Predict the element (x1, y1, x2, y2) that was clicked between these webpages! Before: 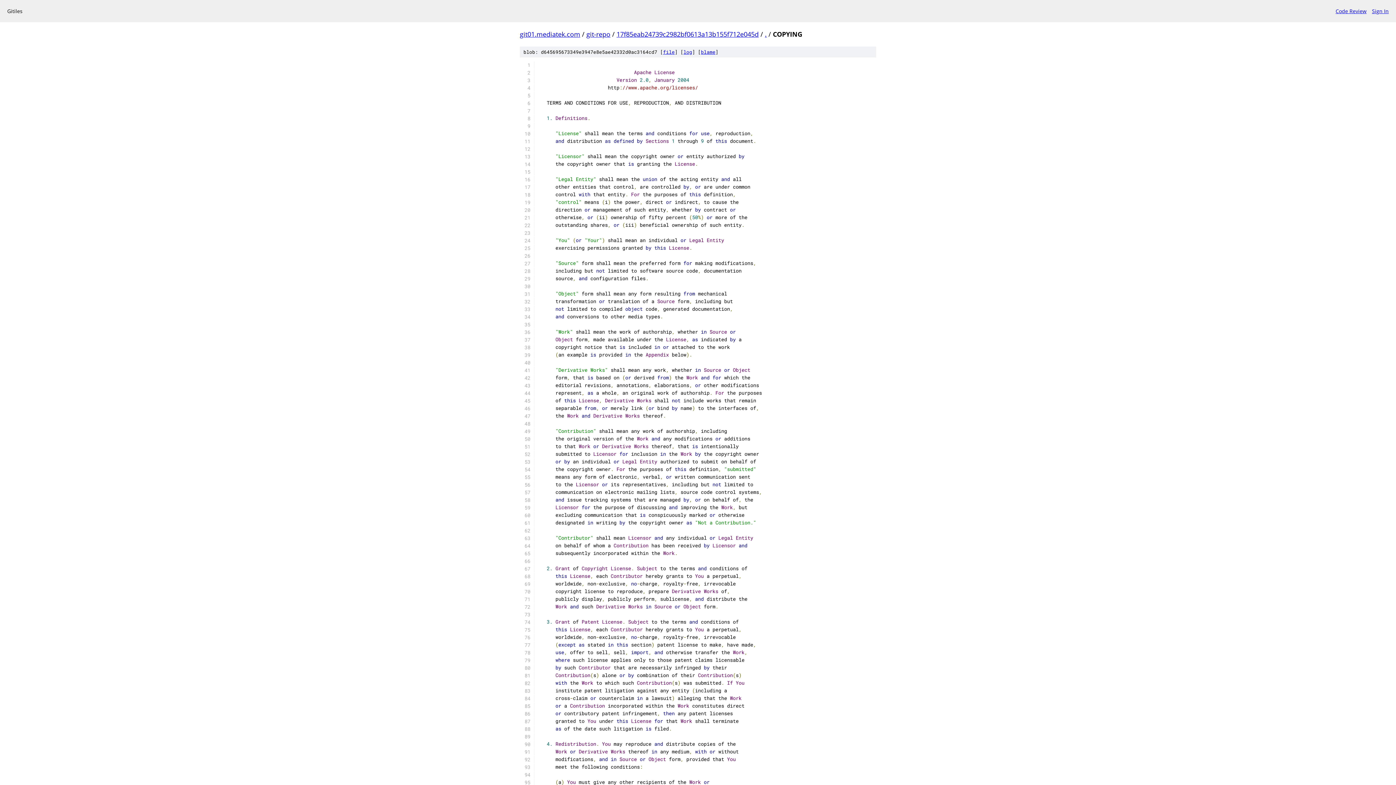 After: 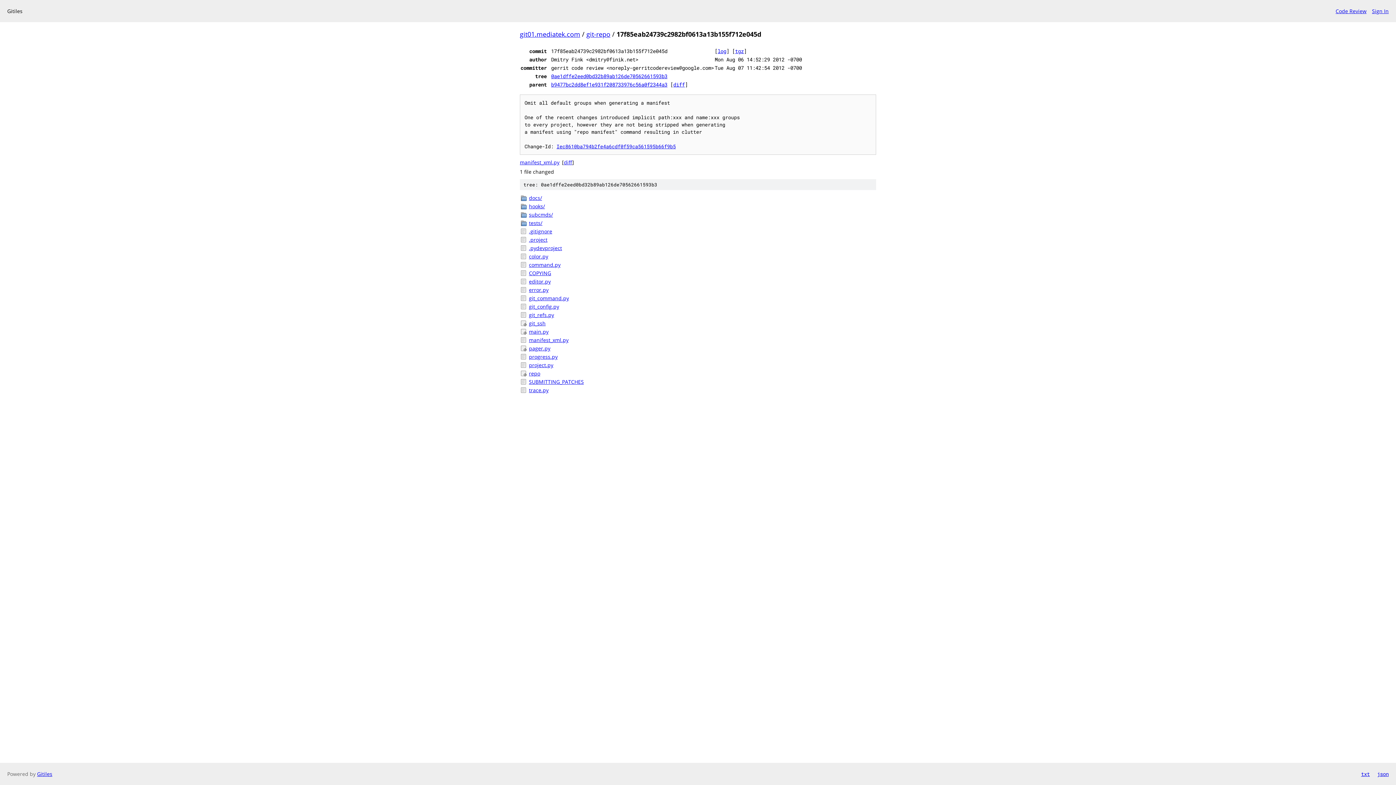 Action: bbox: (616, 29, 758, 38) label: 17f85eab24739c2982bf0613a13b155f712e045d